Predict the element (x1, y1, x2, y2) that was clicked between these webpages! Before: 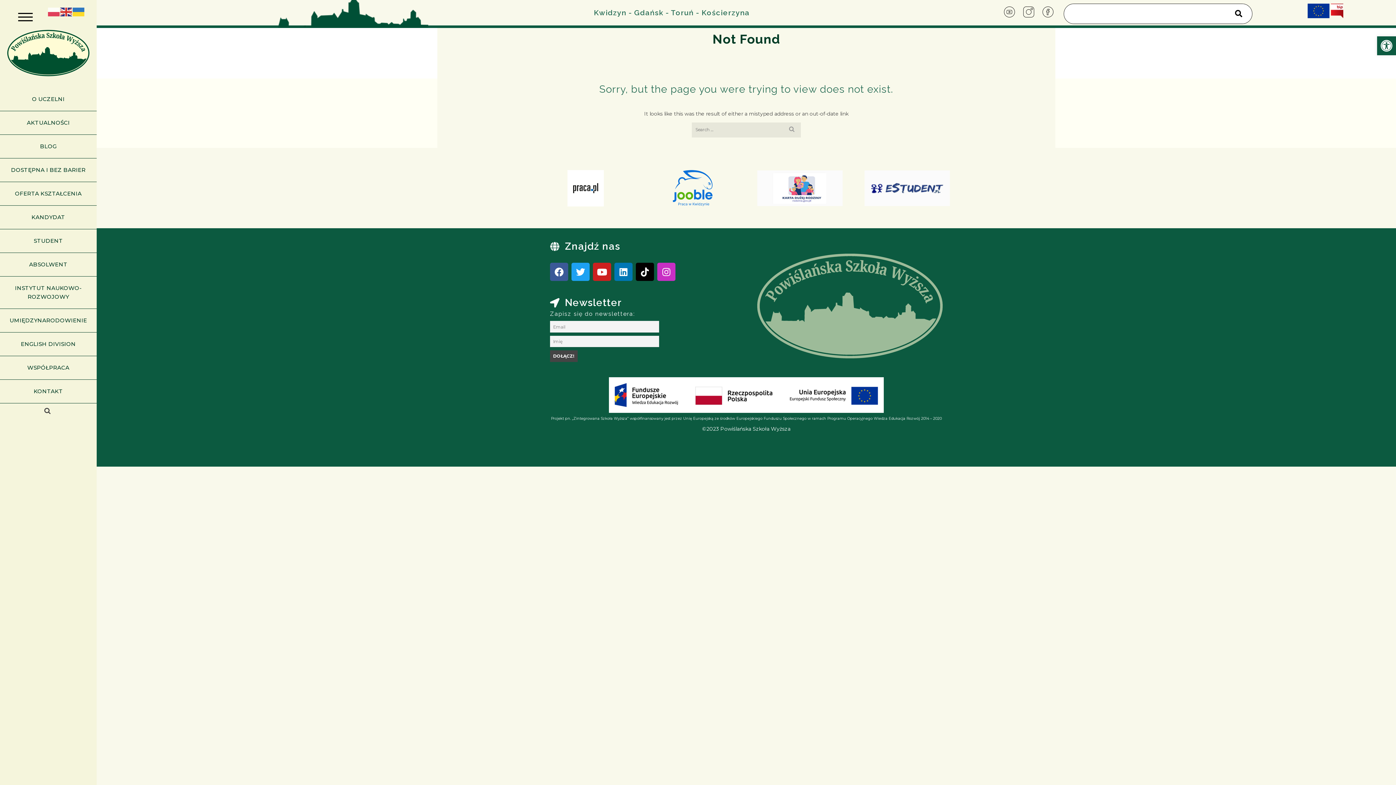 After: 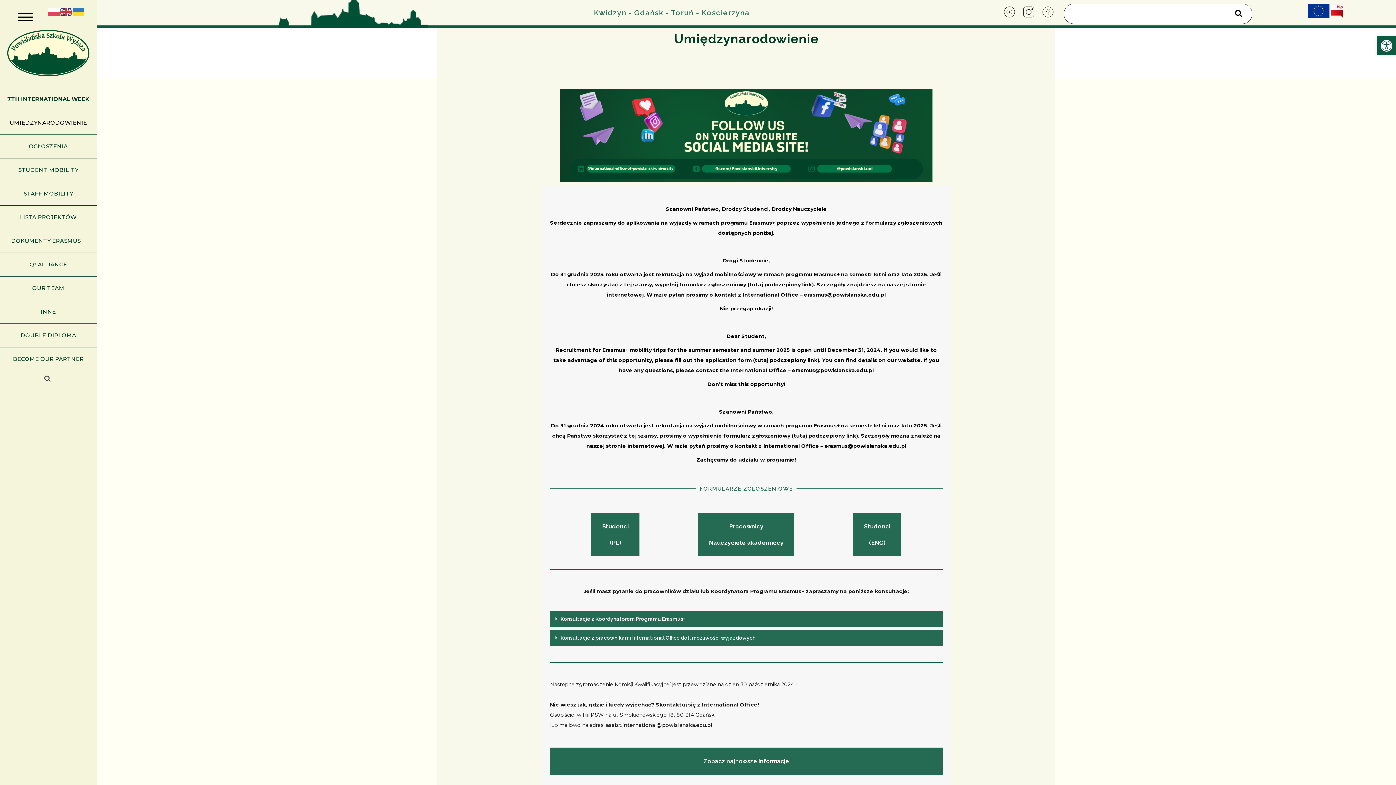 Action: label: UMIĘDZYNARODOWIENIE bbox: (0, 309, 96, 332)